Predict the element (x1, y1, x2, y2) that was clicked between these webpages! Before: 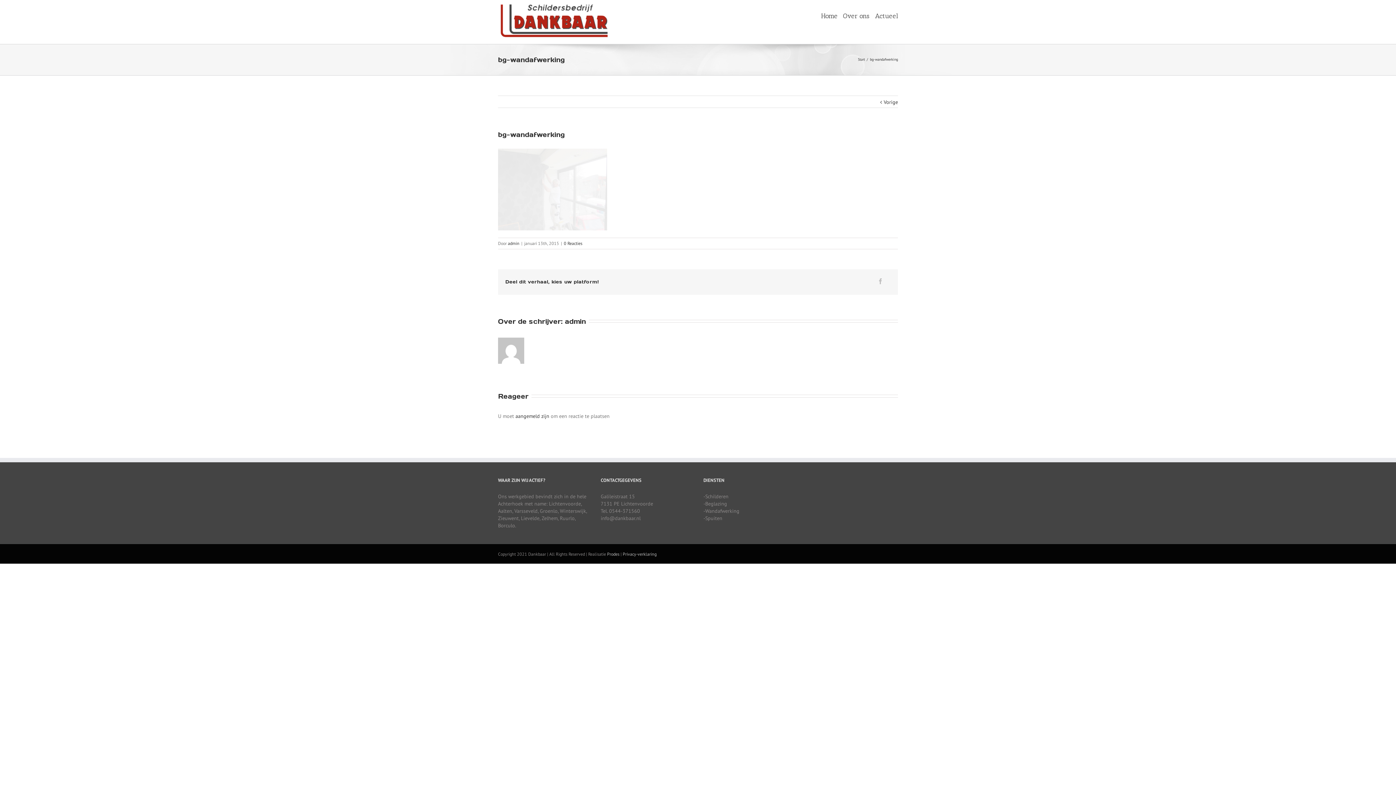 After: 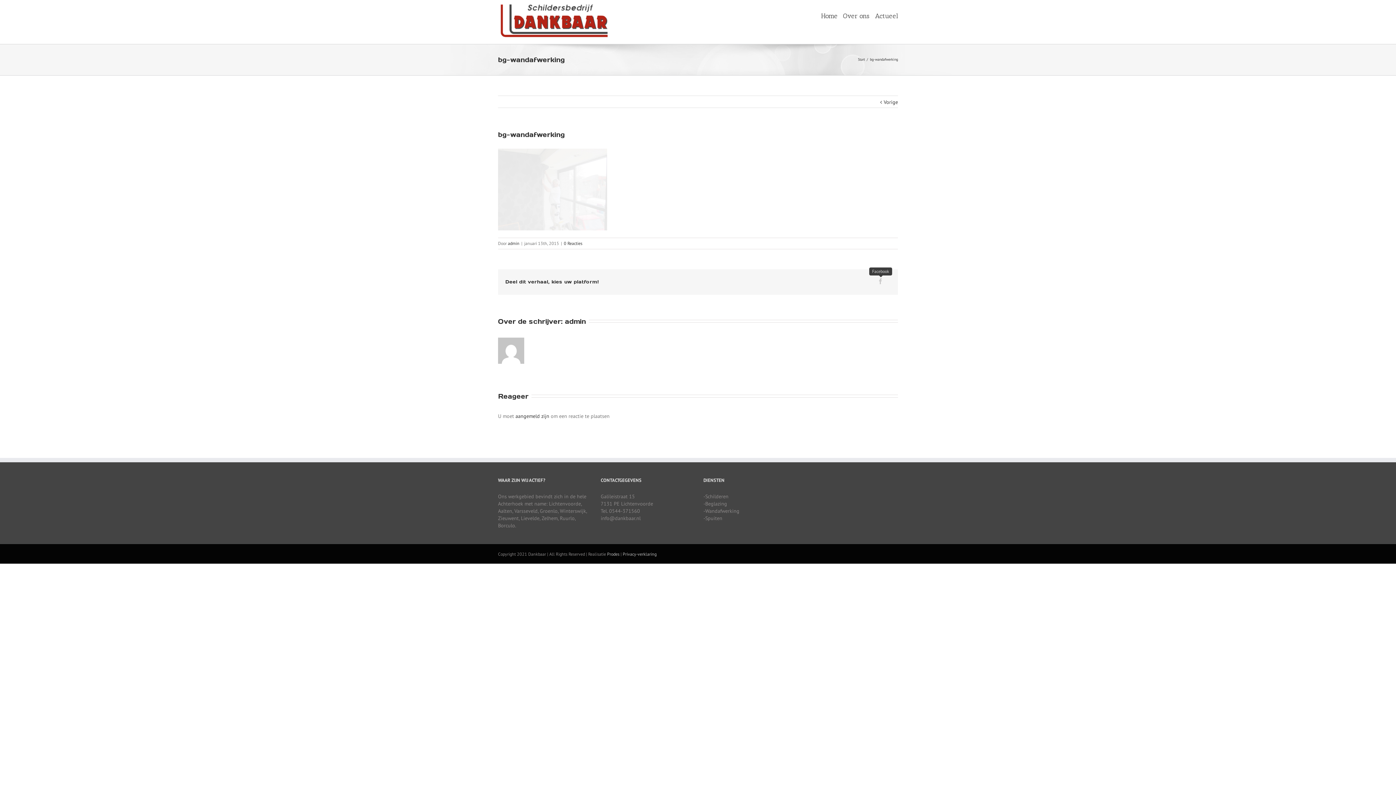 Action: bbox: (877, 278, 883, 284)